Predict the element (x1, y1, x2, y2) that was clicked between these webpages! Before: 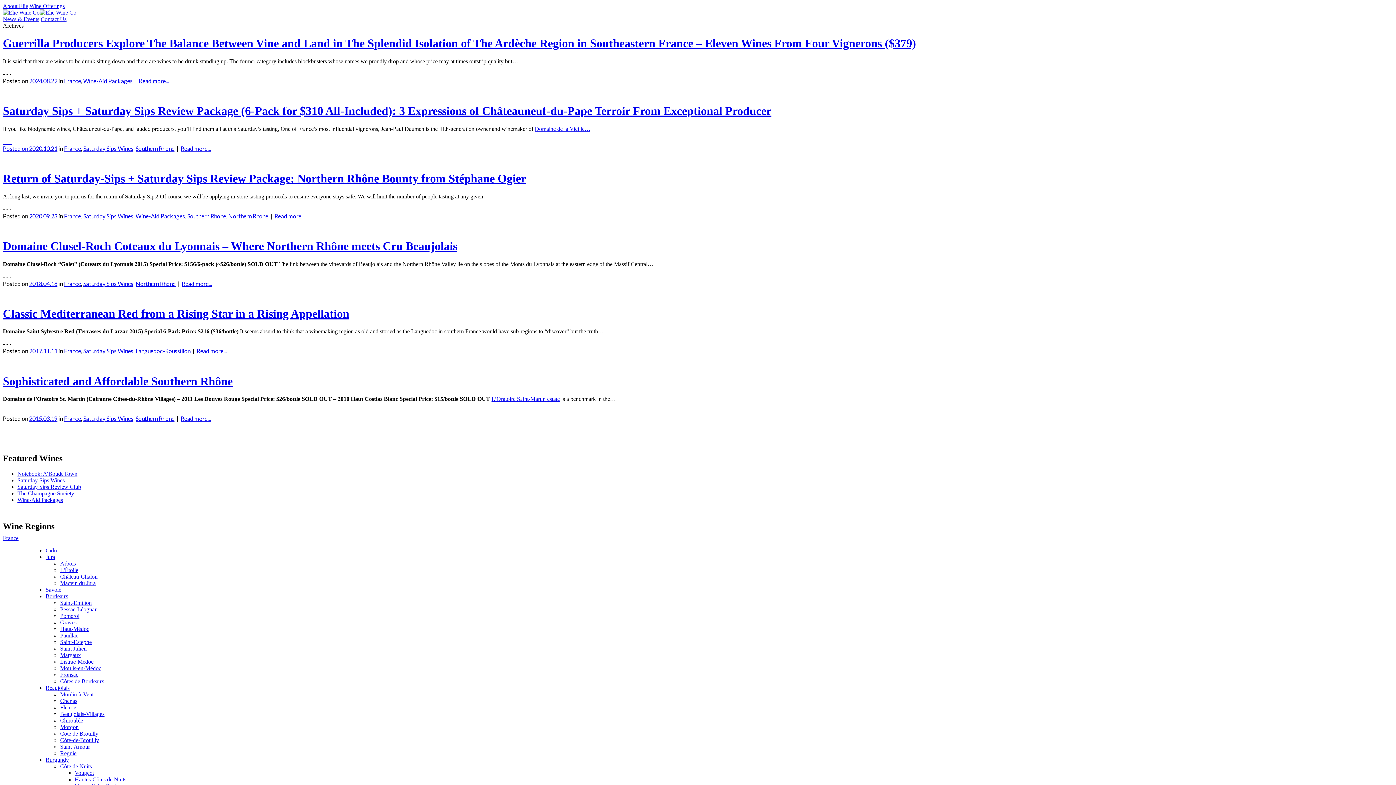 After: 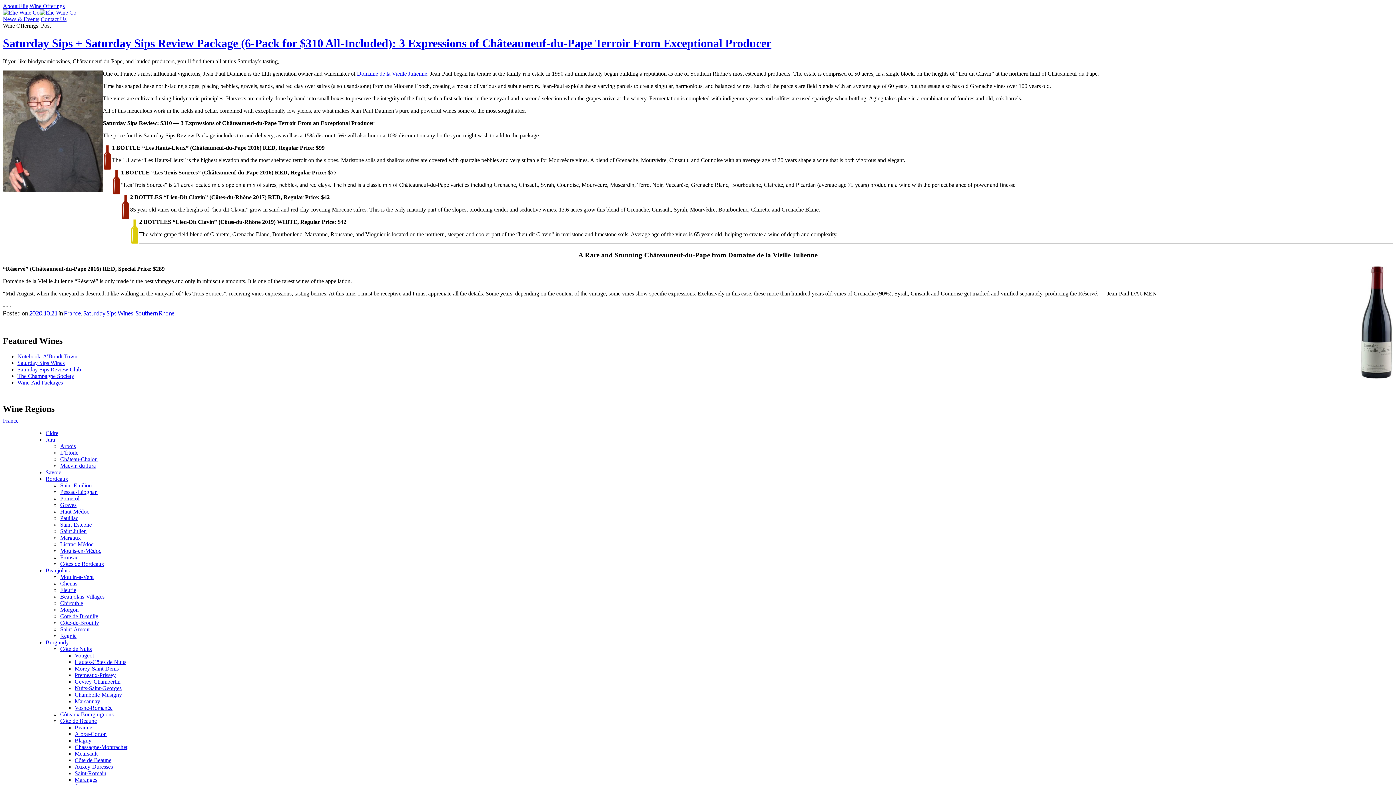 Action: label: Read more... bbox: (180, 145, 210, 151)